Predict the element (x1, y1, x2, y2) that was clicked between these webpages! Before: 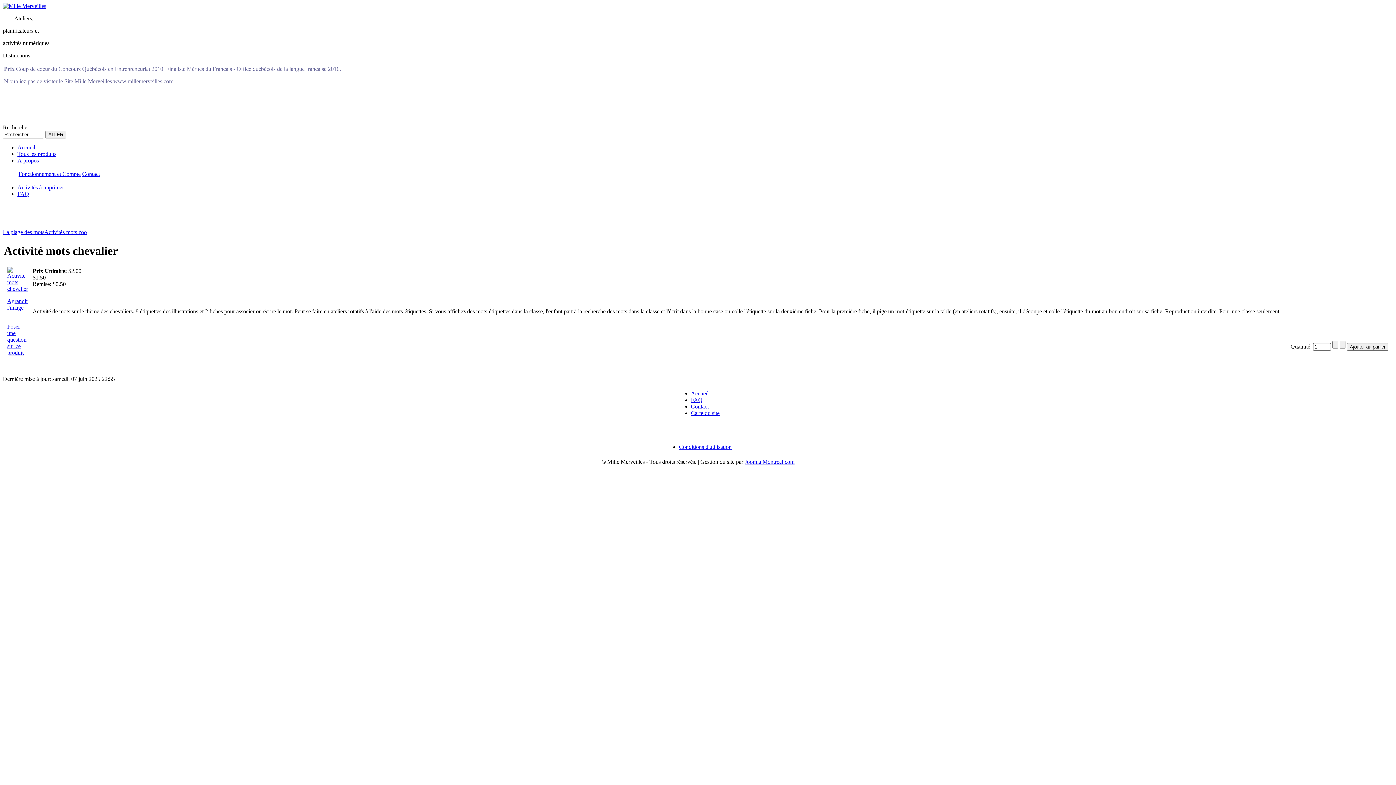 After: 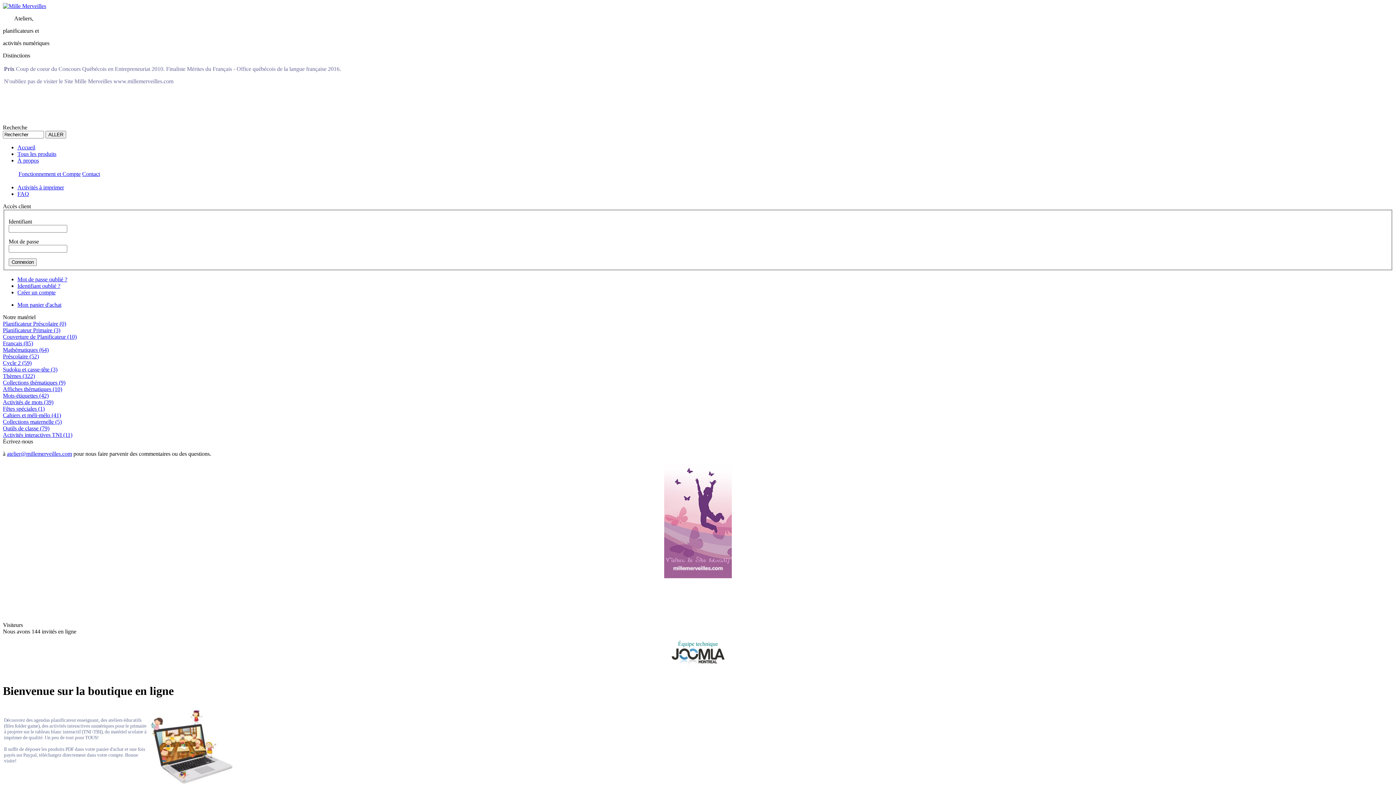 Action: bbox: (691, 390, 708, 396) label: Accueil